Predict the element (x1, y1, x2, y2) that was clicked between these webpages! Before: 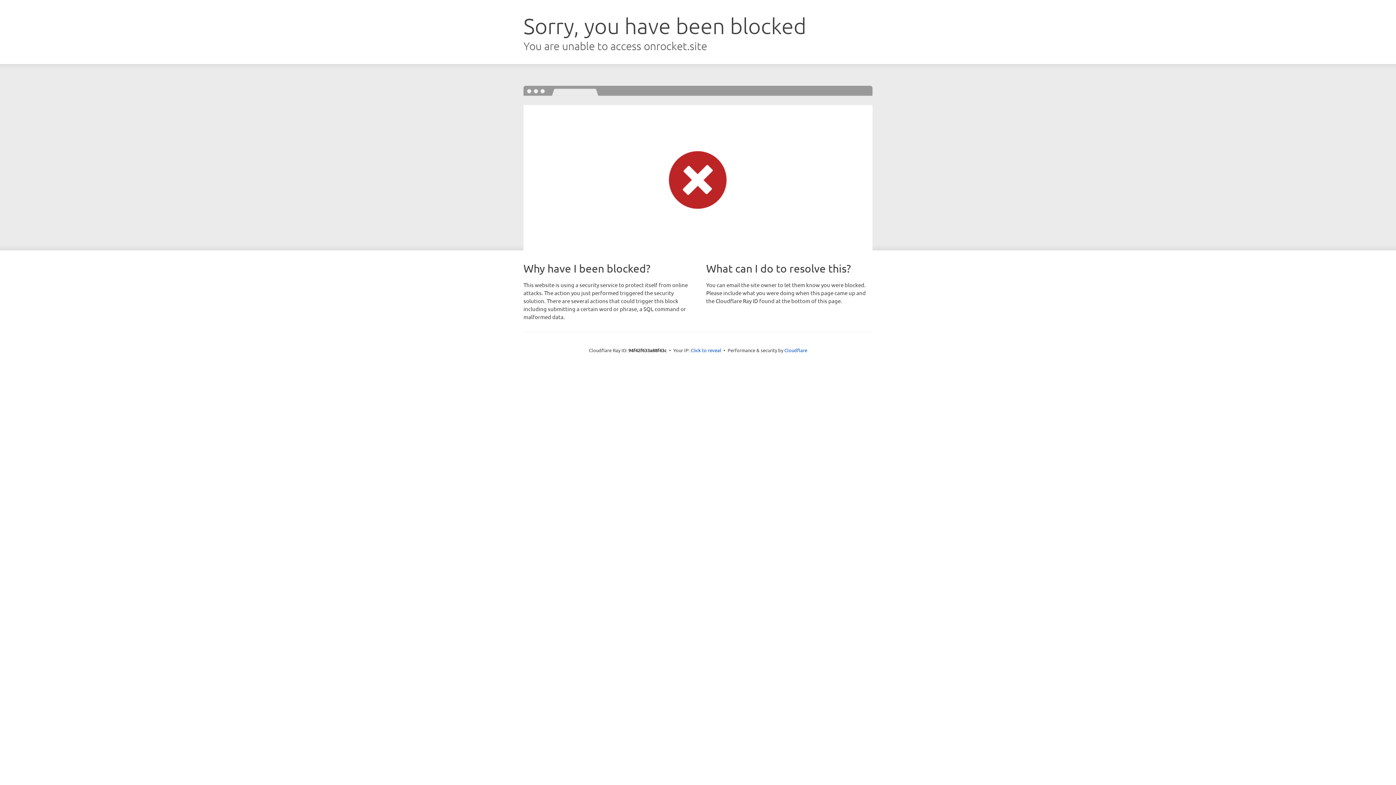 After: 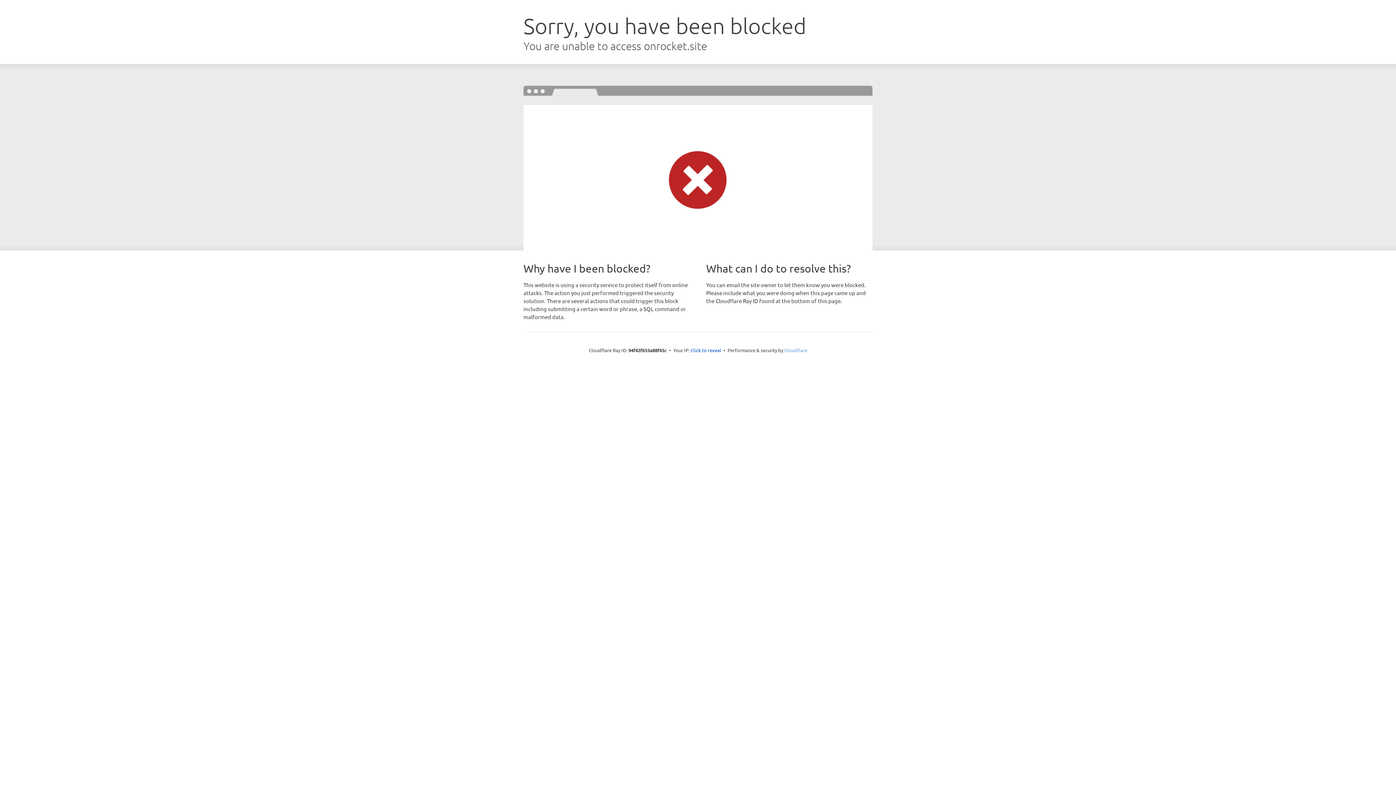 Action: label: Cloudflare bbox: (784, 347, 807, 353)